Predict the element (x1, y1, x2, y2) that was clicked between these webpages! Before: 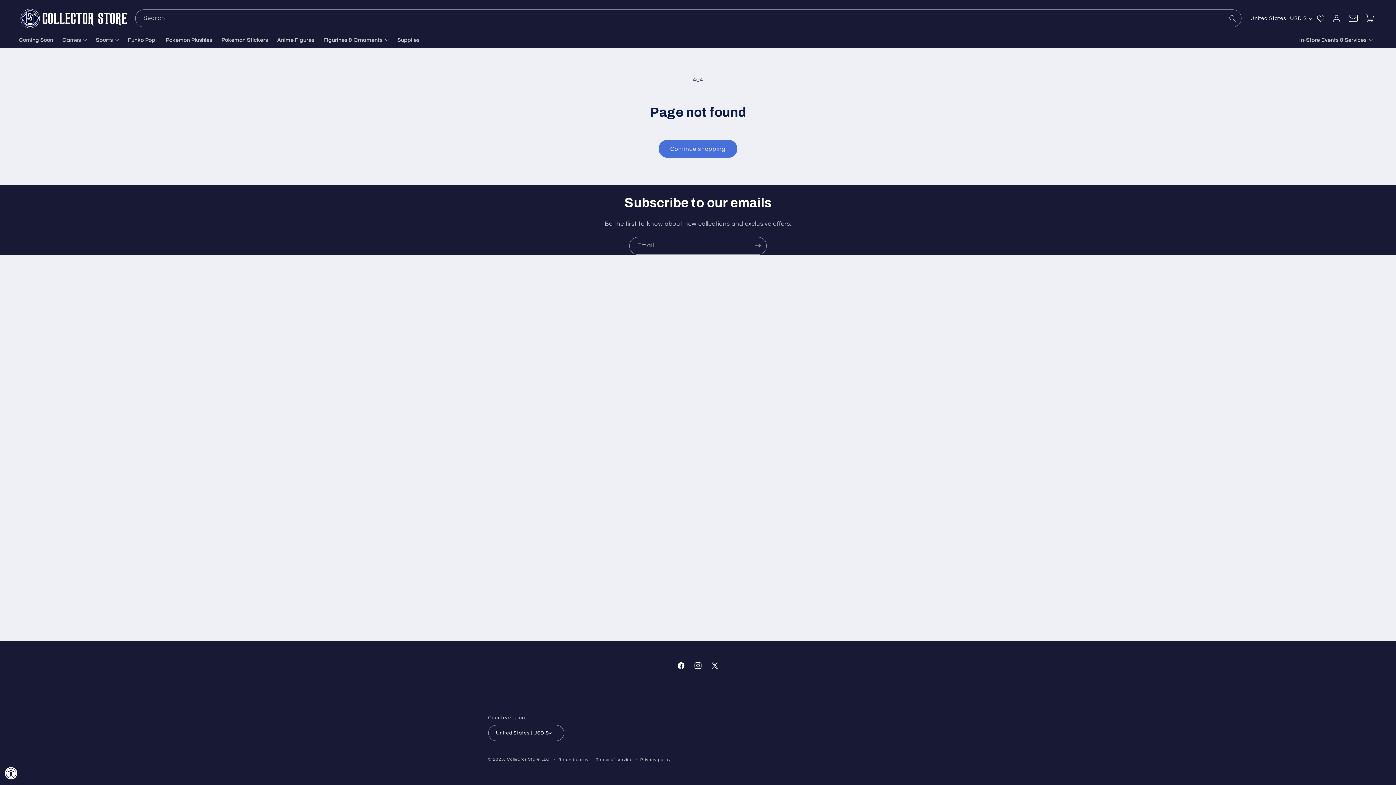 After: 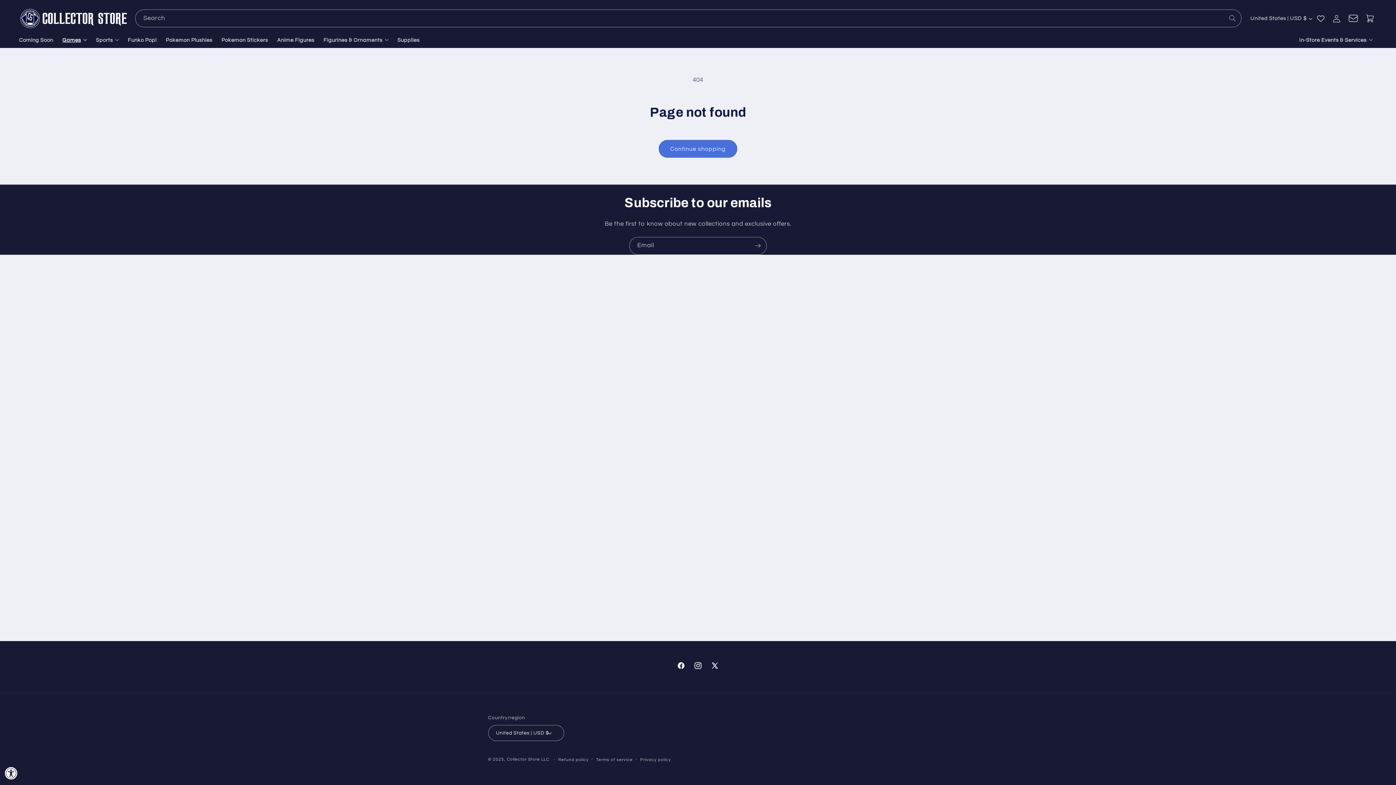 Action: bbox: (57, 32, 91, 48) label: Games